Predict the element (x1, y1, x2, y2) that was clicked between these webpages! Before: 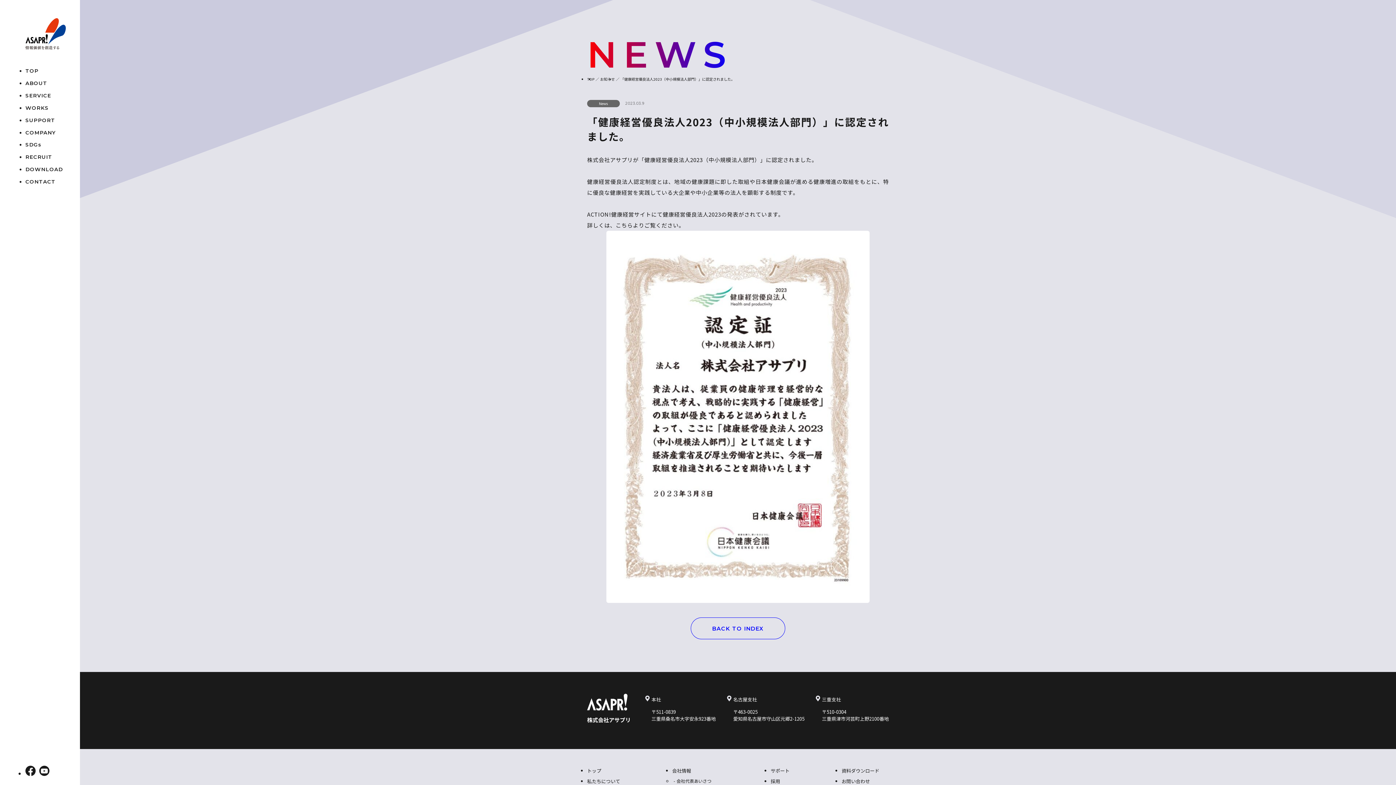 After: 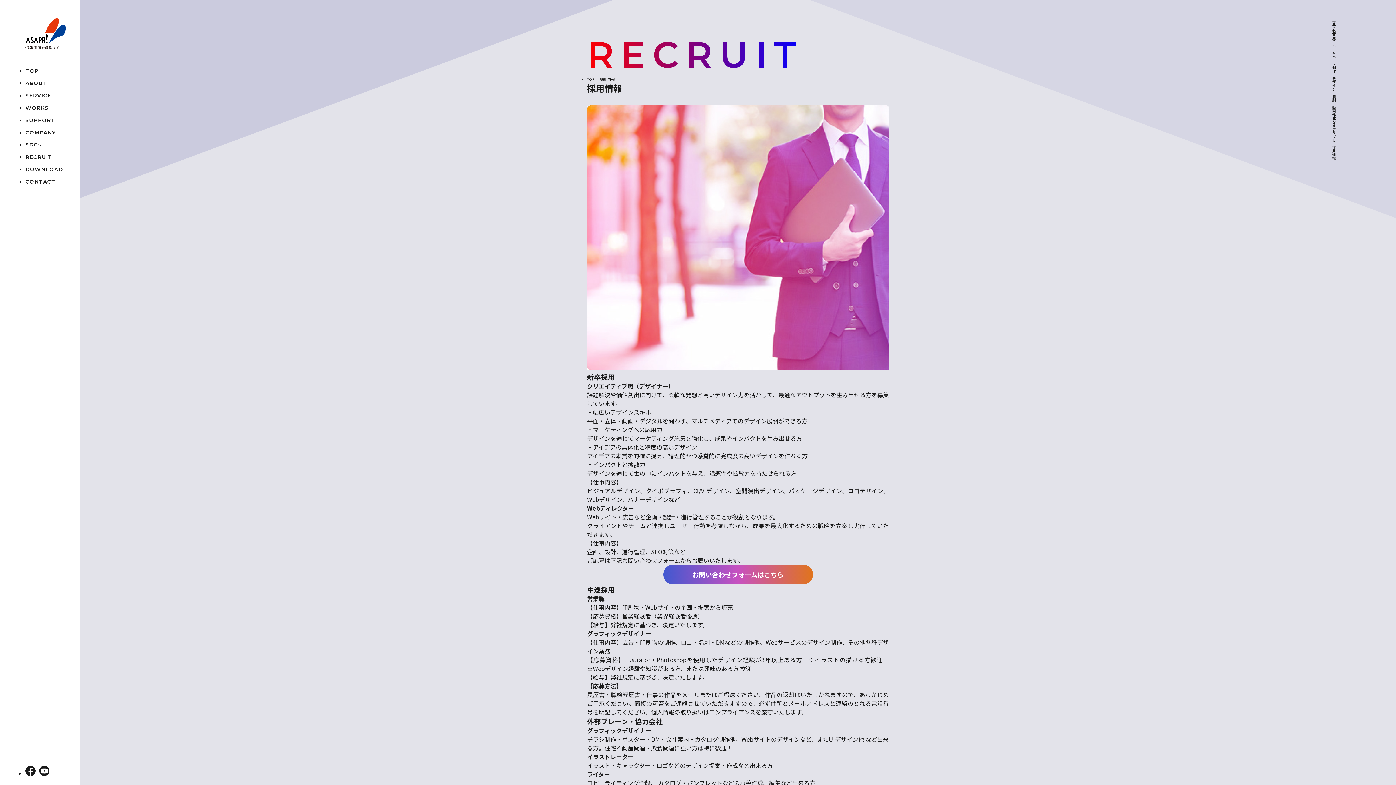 Action: bbox: (25, 153, 69, 160) label: RECRUIT